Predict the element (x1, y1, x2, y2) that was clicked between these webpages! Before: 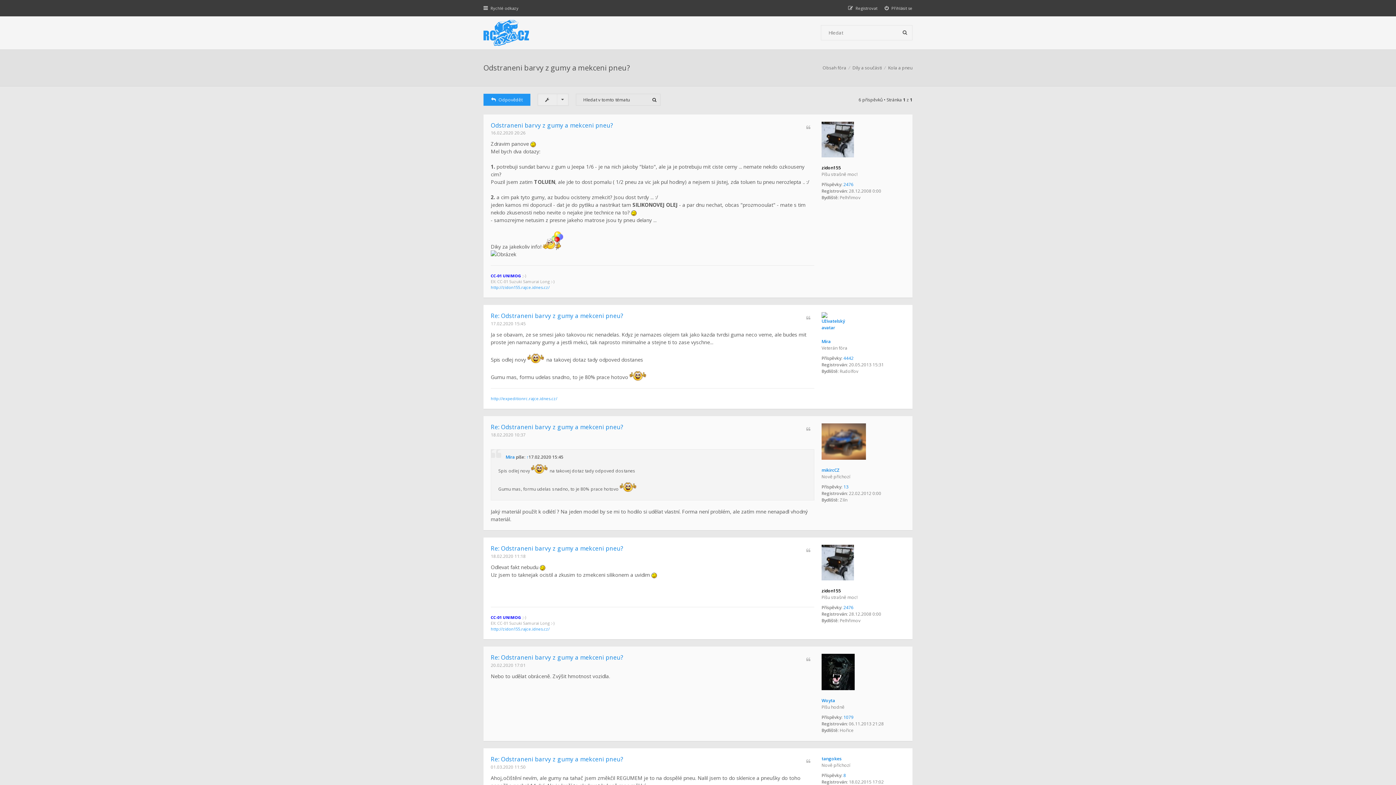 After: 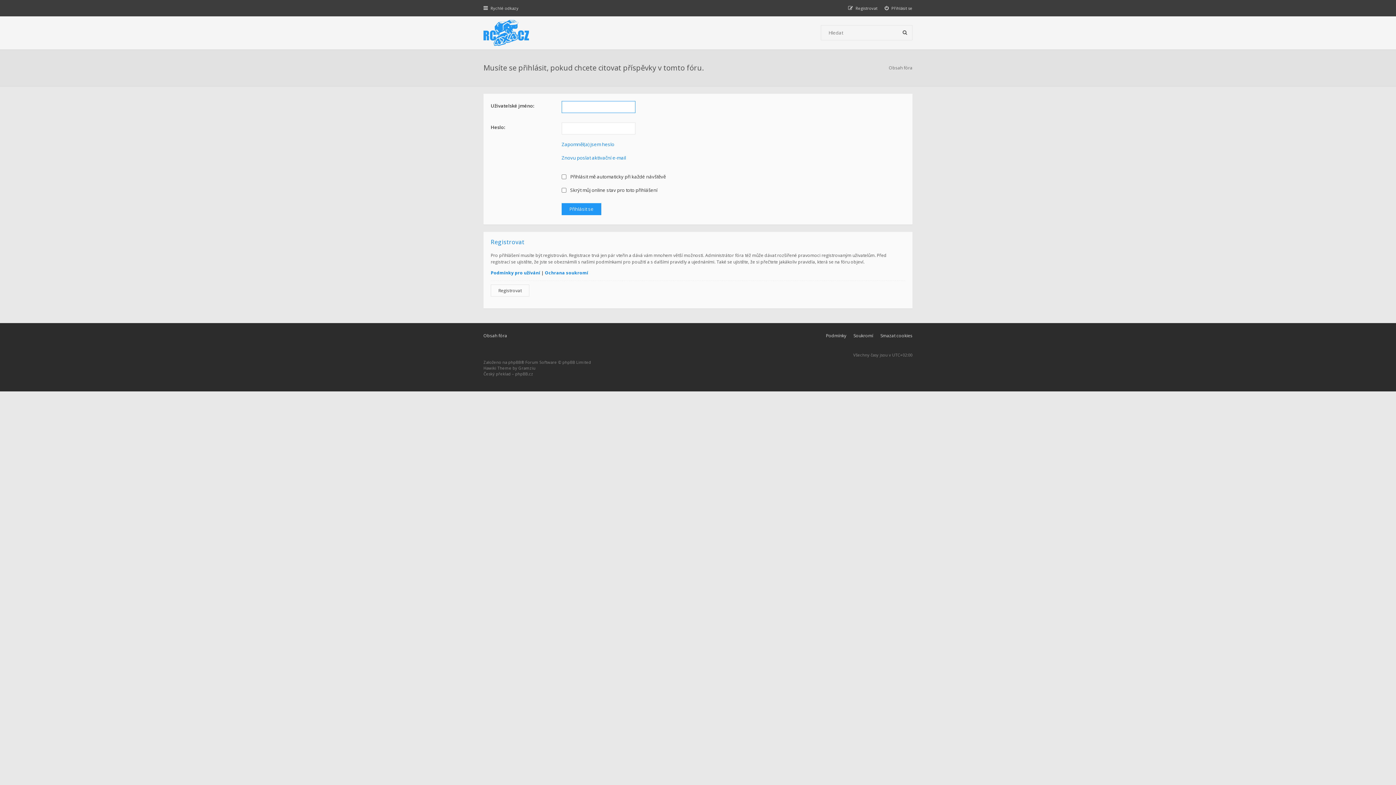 Action: label: Citovat bbox: (802, 756, 814, 768)